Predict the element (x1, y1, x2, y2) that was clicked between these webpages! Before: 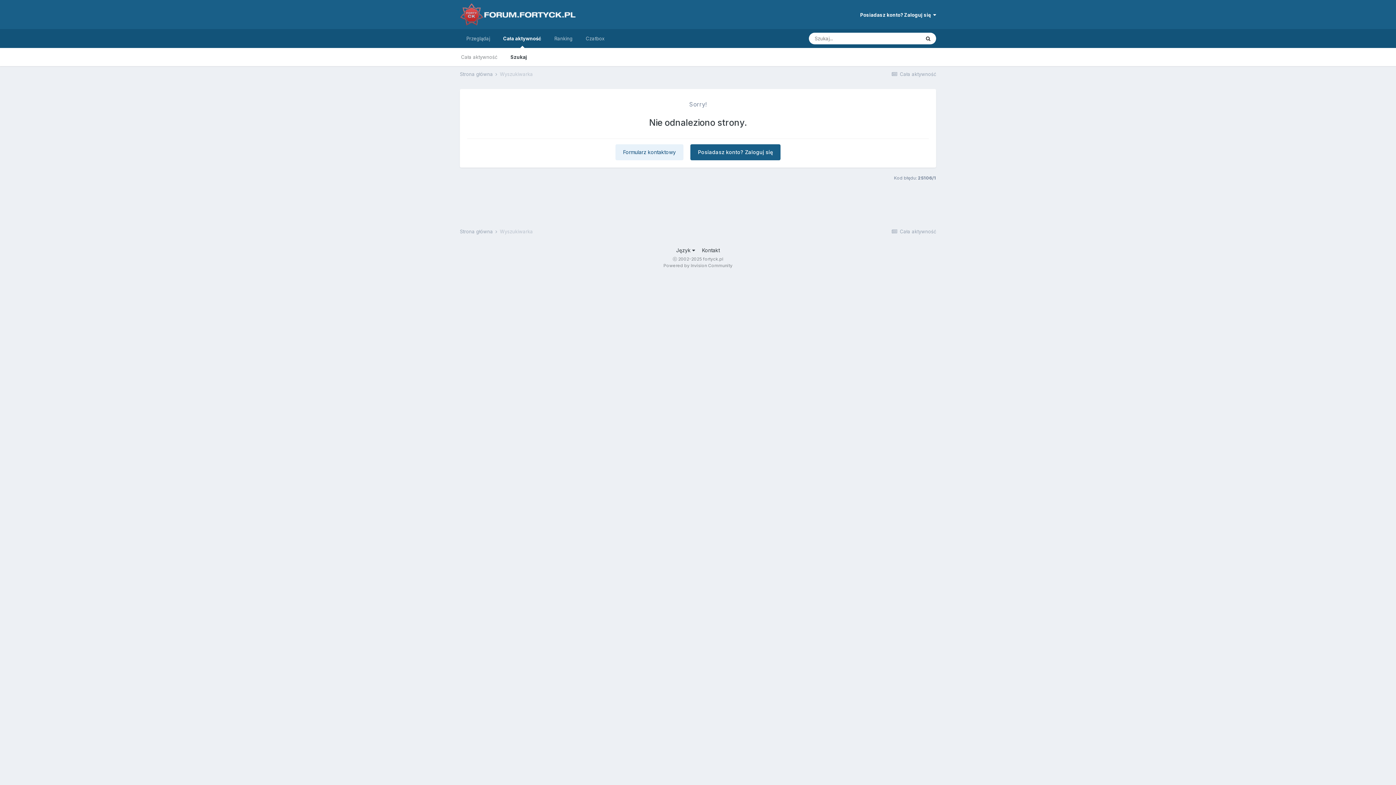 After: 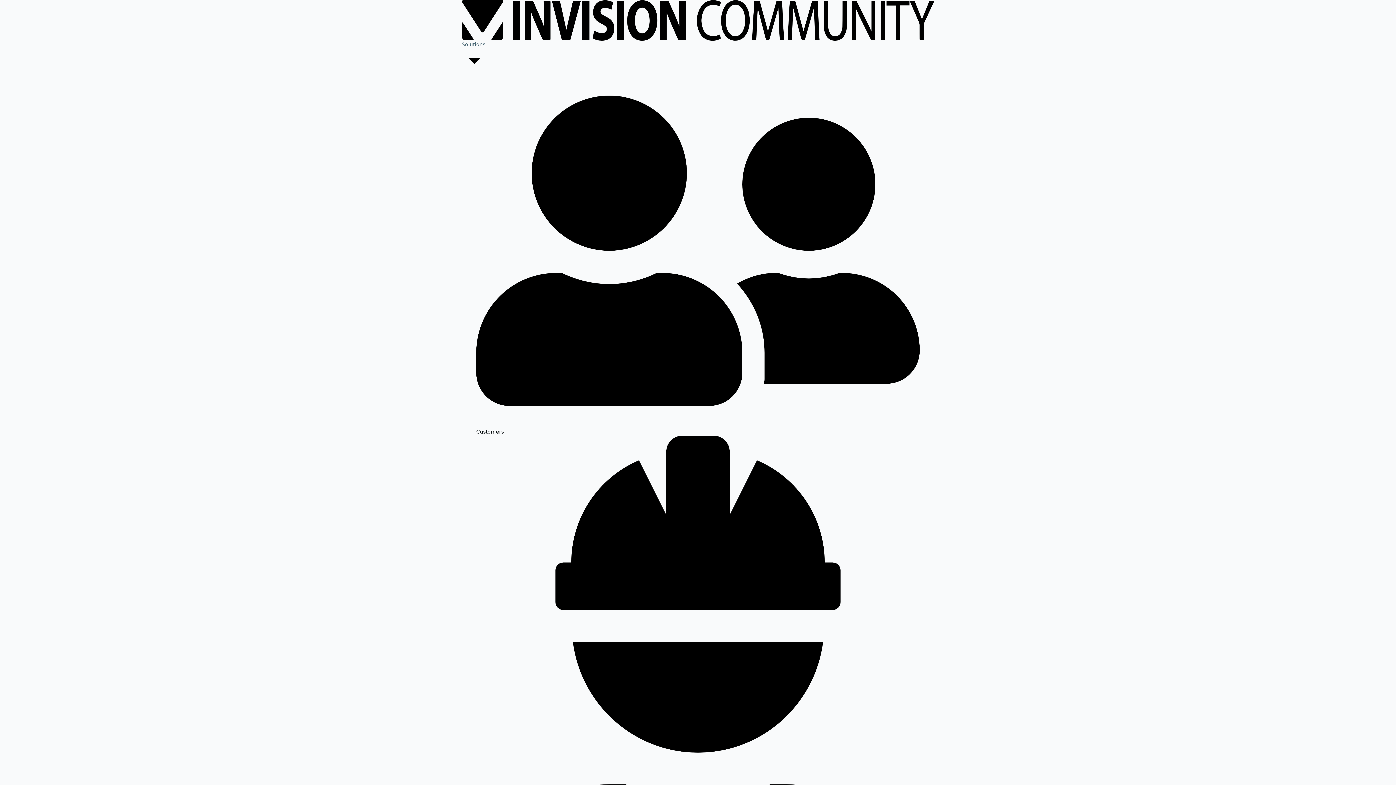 Action: bbox: (663, 262, 732, 268) label: Powered by Invision Community